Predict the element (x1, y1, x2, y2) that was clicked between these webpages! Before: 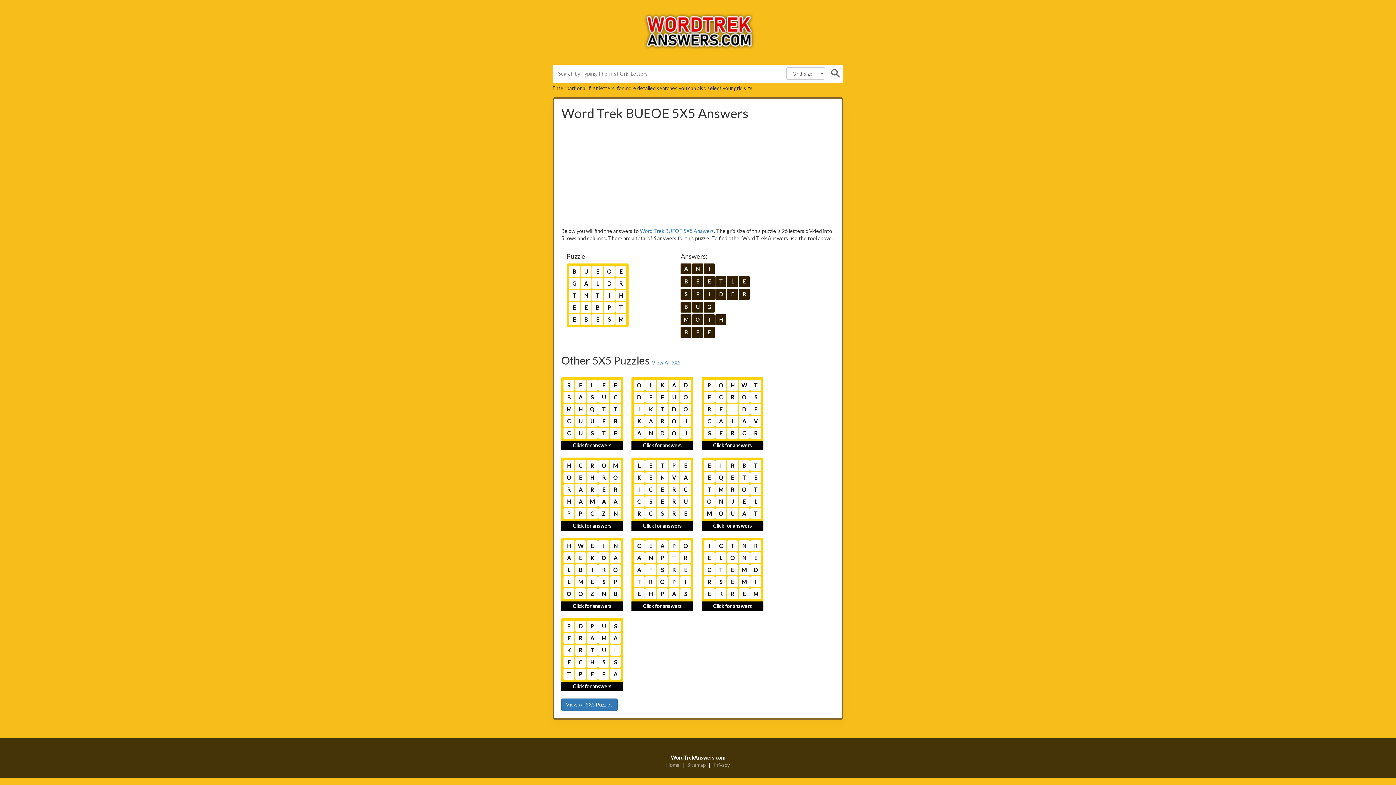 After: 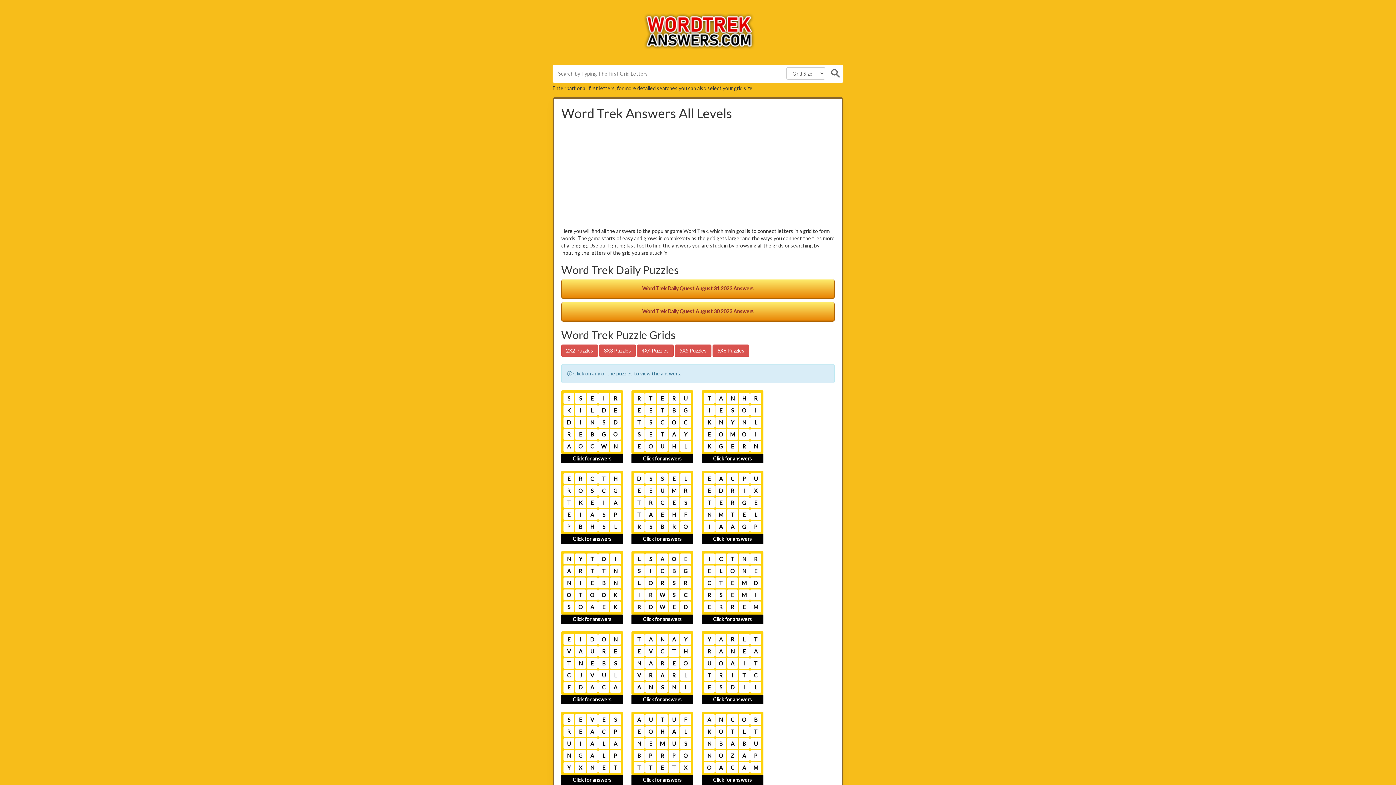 Action: label: WordTrekAnswers.com bbox: (671, 754, 725, 761)